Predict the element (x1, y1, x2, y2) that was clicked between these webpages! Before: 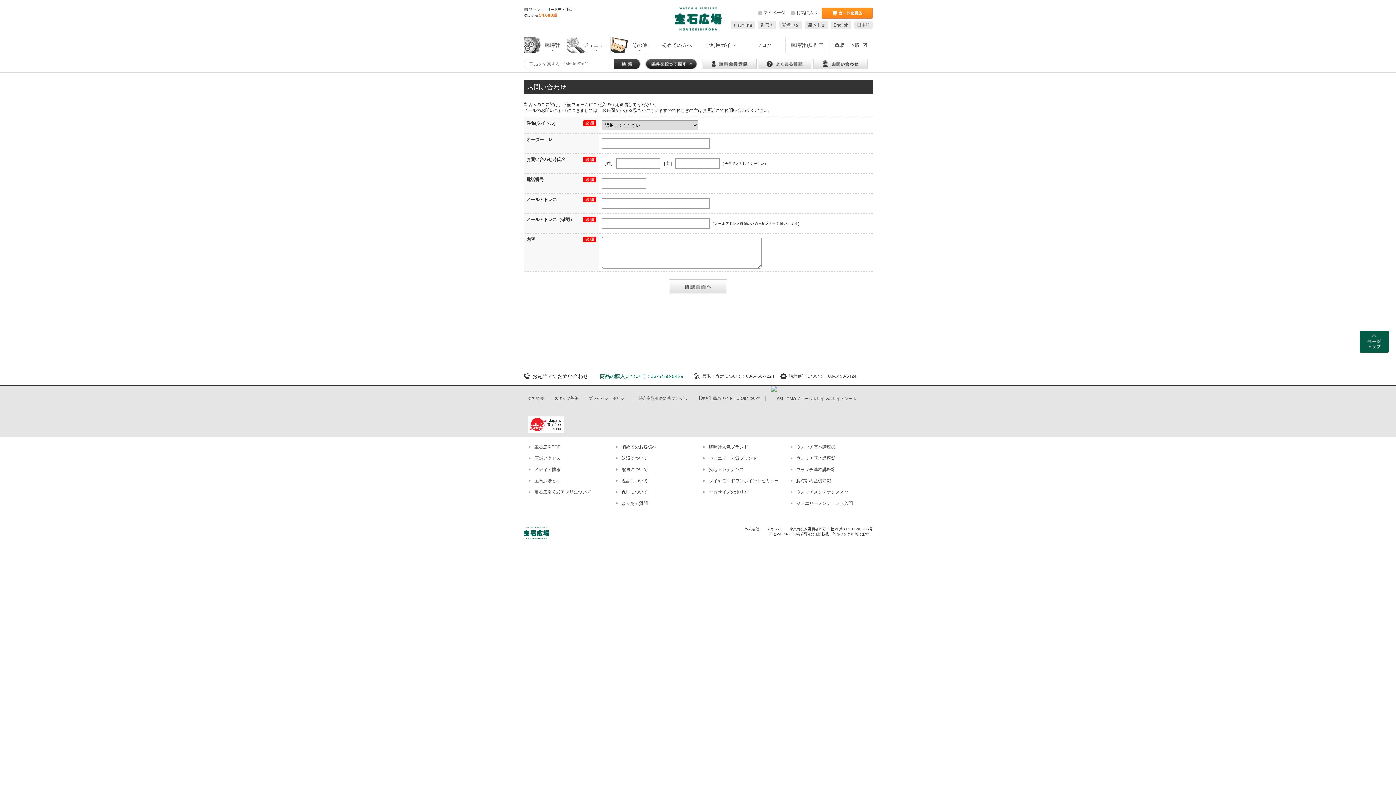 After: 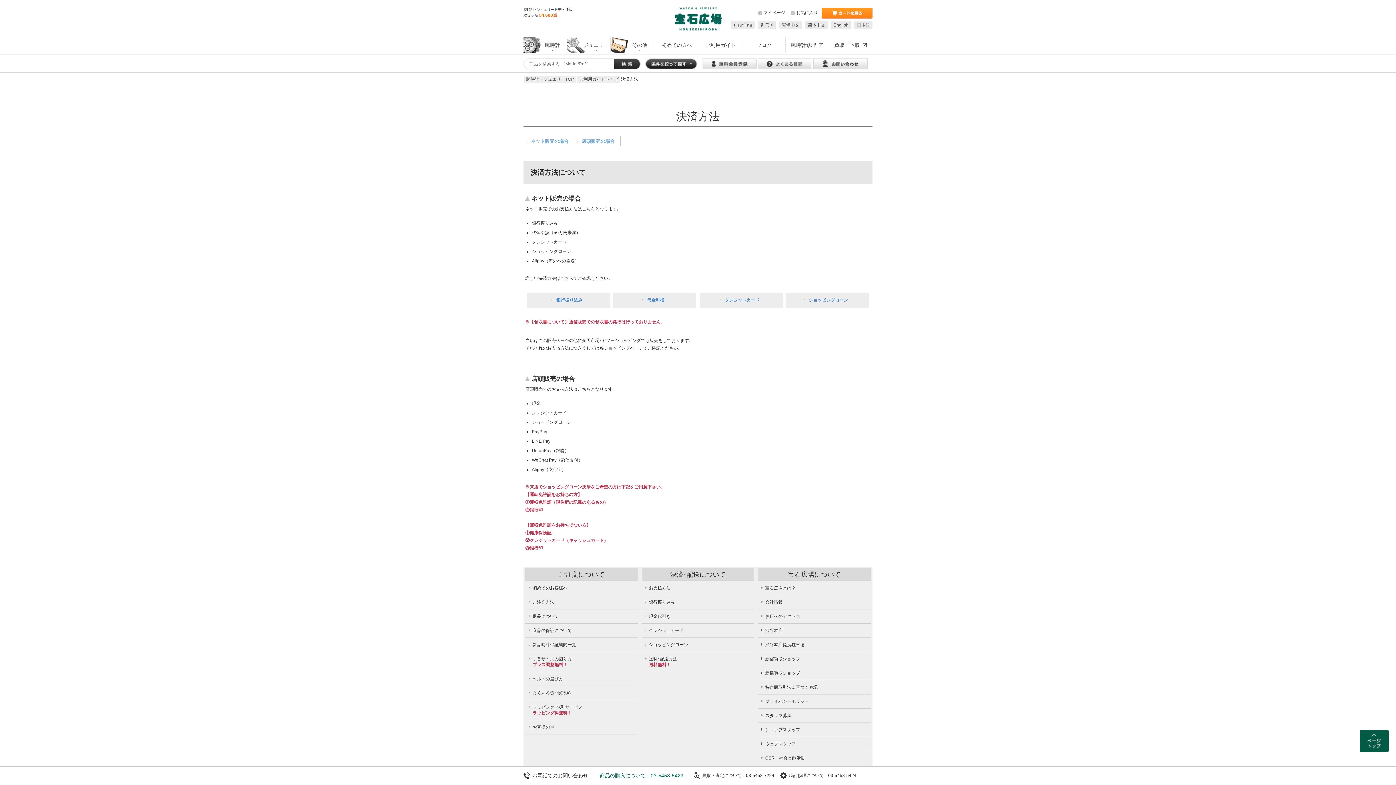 Action: bbox: (610, 456, 648, 461) label: 決済について